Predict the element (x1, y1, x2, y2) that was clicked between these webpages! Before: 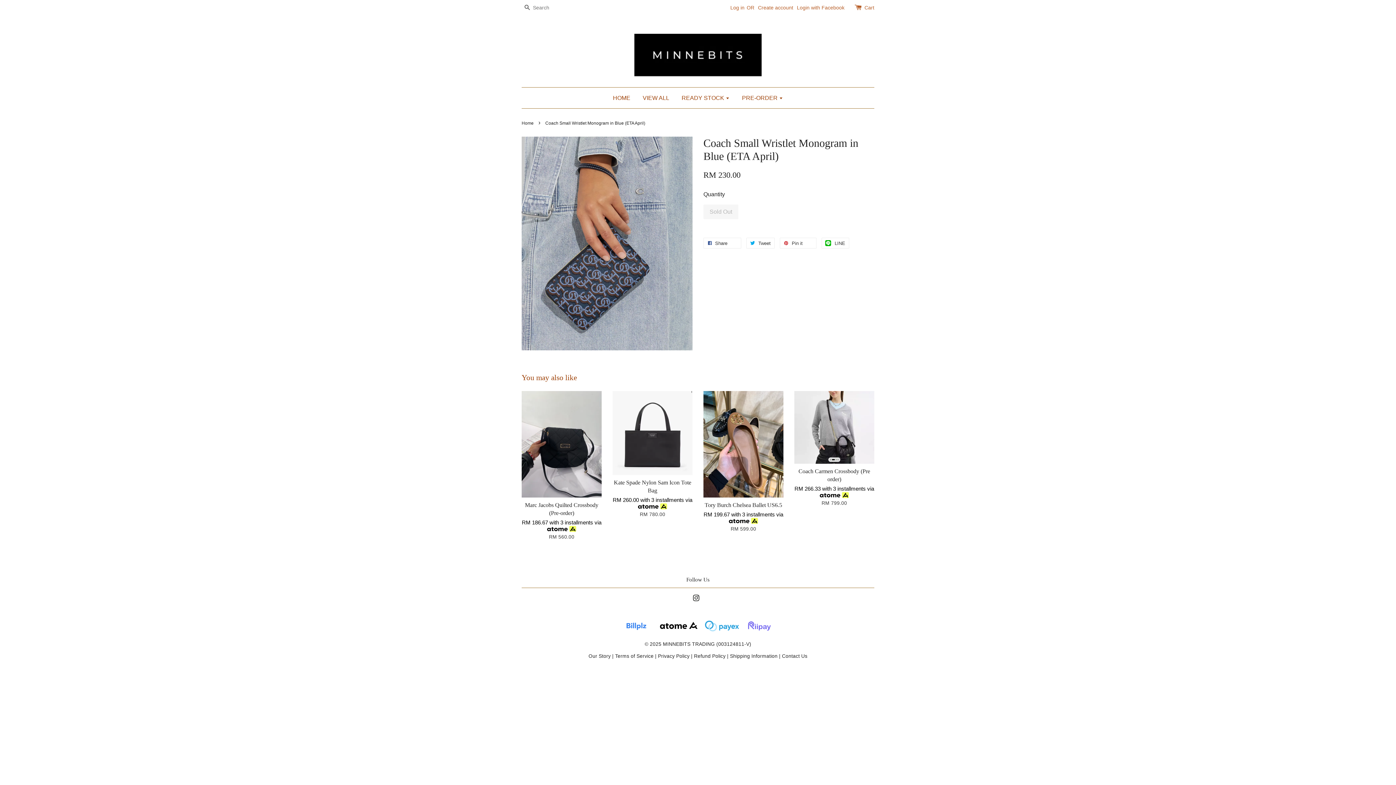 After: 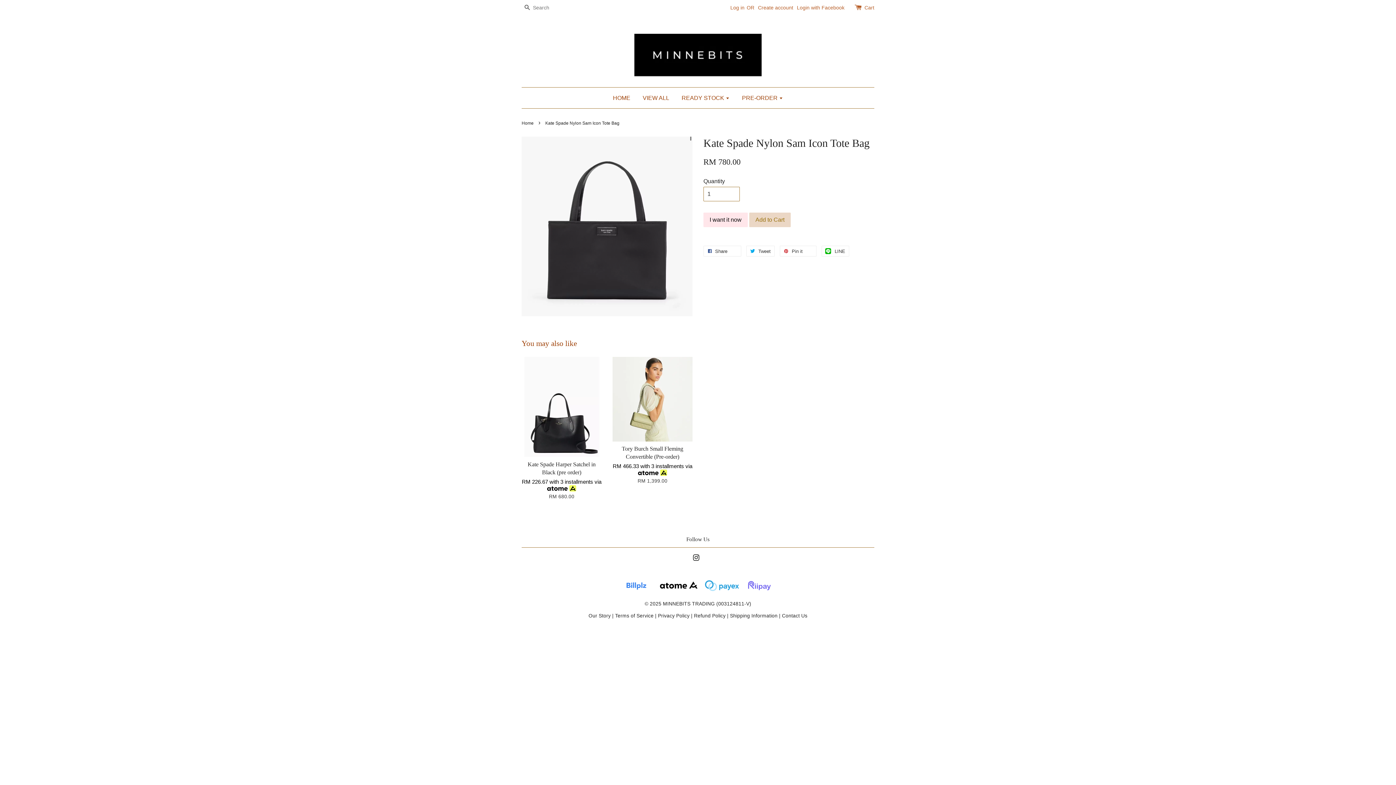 Action: label: Kate Spade Nylon Sam Icon Tote Bag

RM 260.00 with 3 installments via 

RM 780.00 bbox: (612, 478, 692, 518)